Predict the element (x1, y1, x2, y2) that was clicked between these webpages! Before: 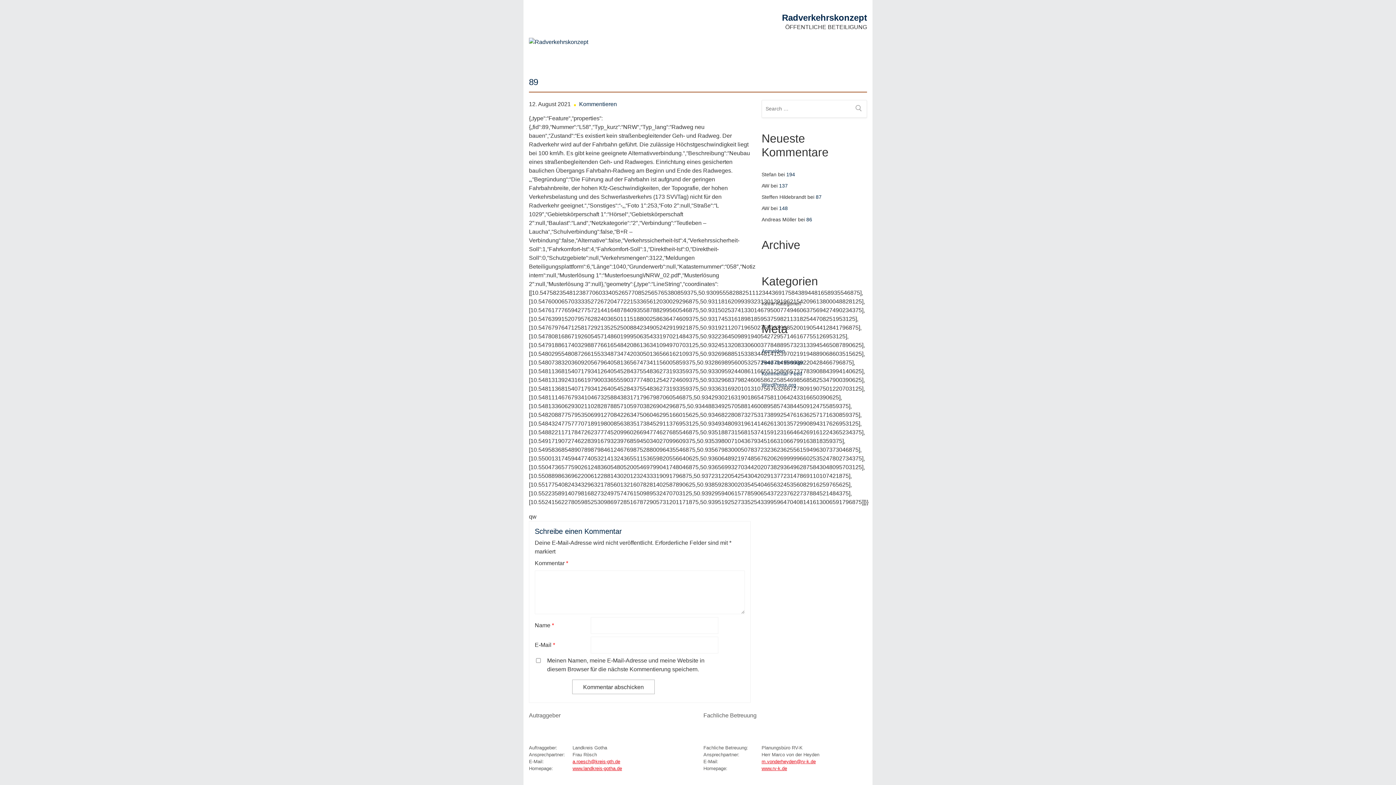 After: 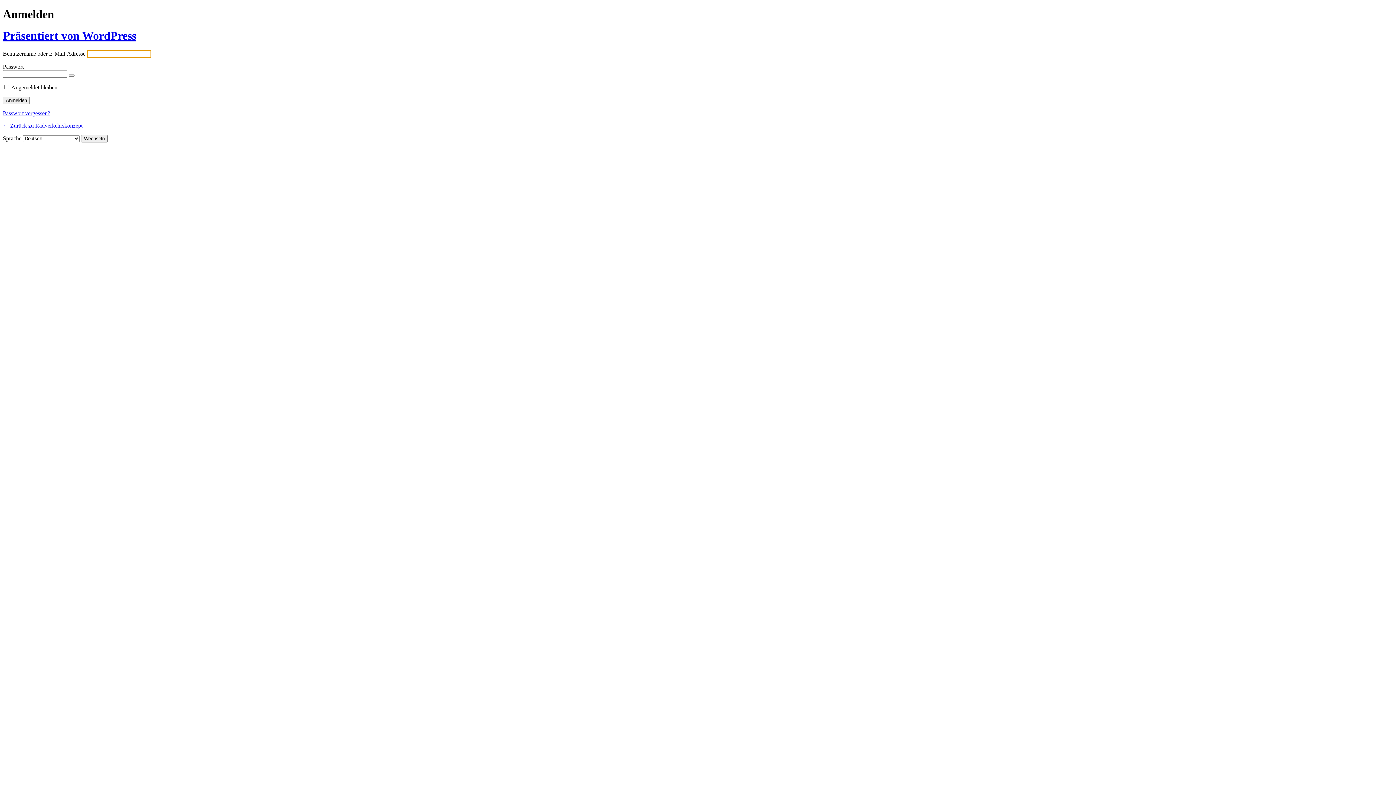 Action: bbox: (761, 348, 785, 354) label: Anmelden